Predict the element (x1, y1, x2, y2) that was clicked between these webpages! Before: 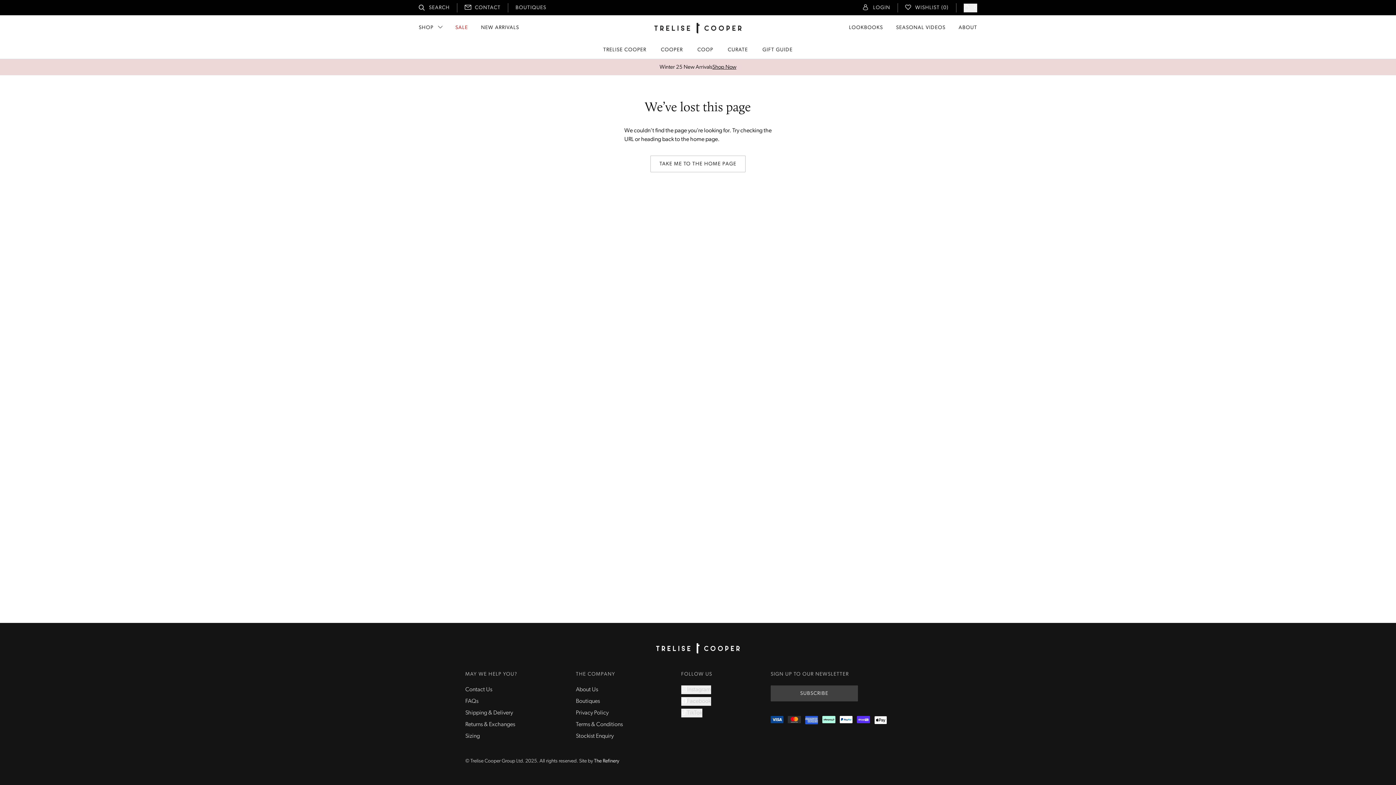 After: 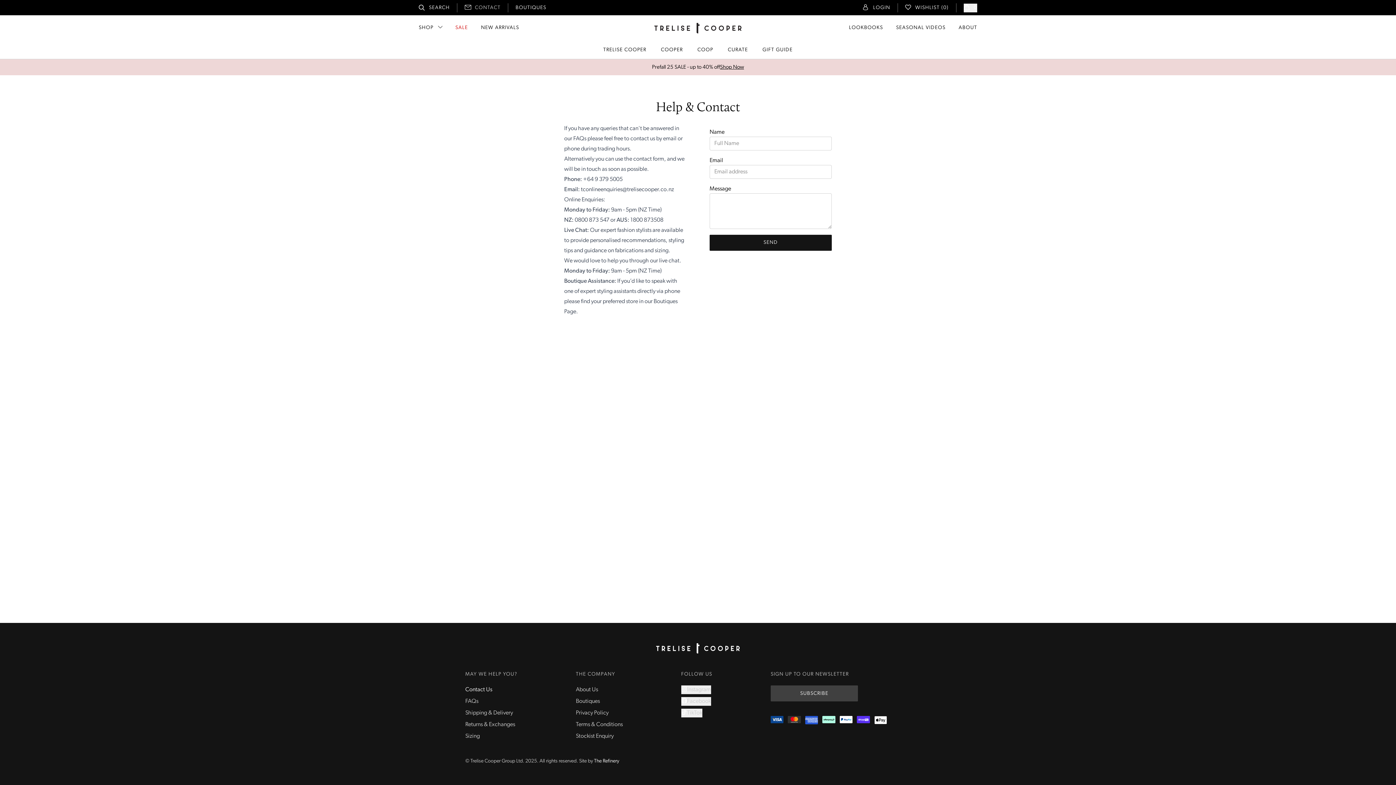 Action: label: CONTACT bbox: (464, 3, 500, 12)